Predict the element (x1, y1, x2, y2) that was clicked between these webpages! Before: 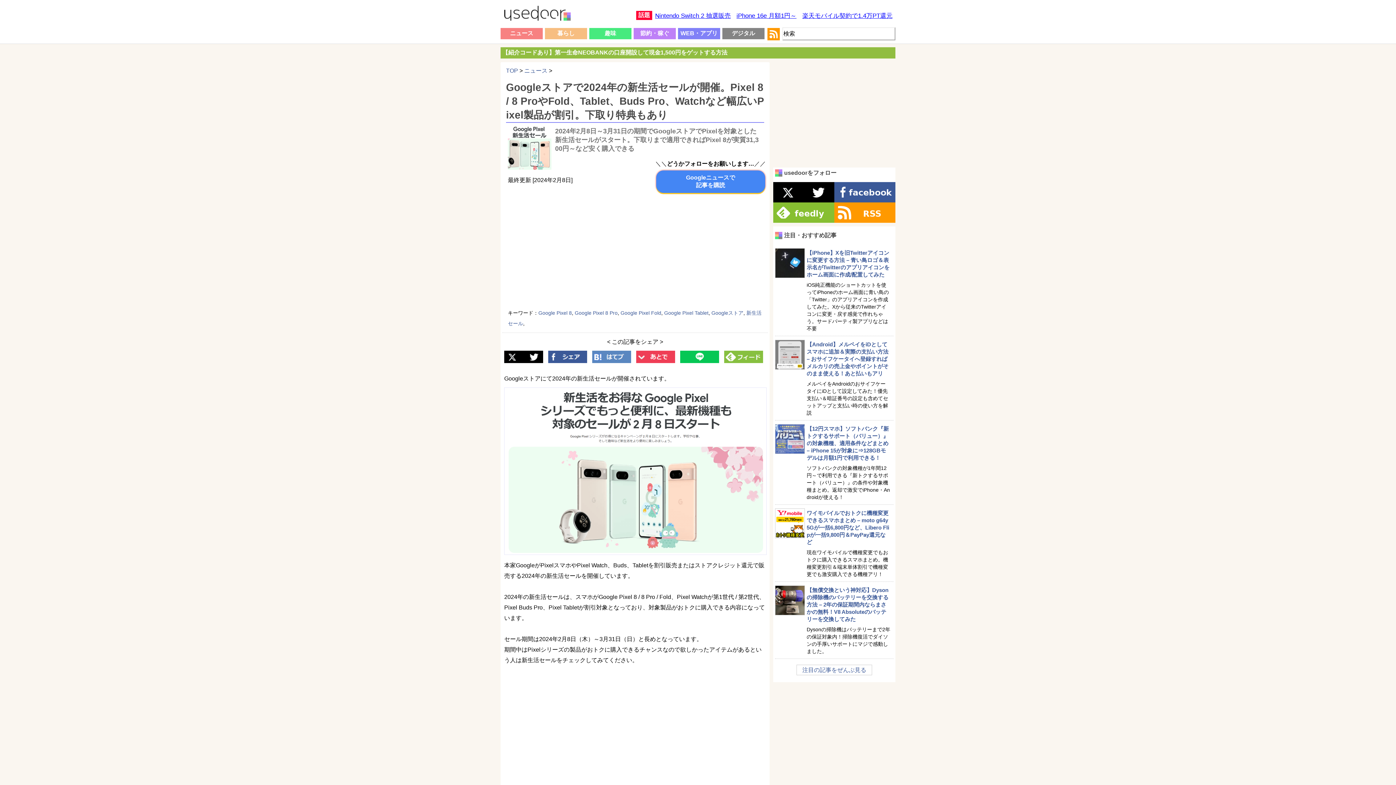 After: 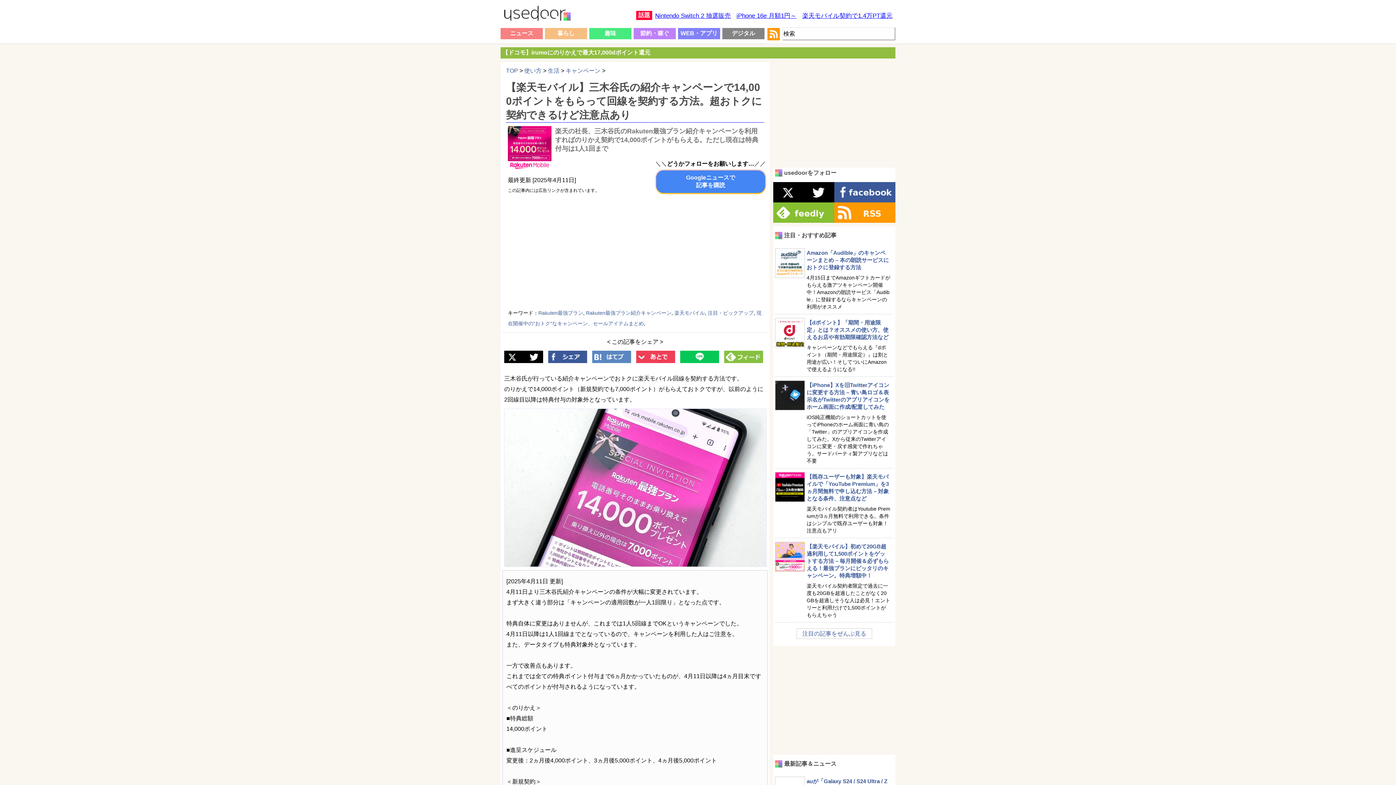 Action: label: 楽天モバイル契約で1.4万PT還元 bbox: (802, 12, 892, 19)